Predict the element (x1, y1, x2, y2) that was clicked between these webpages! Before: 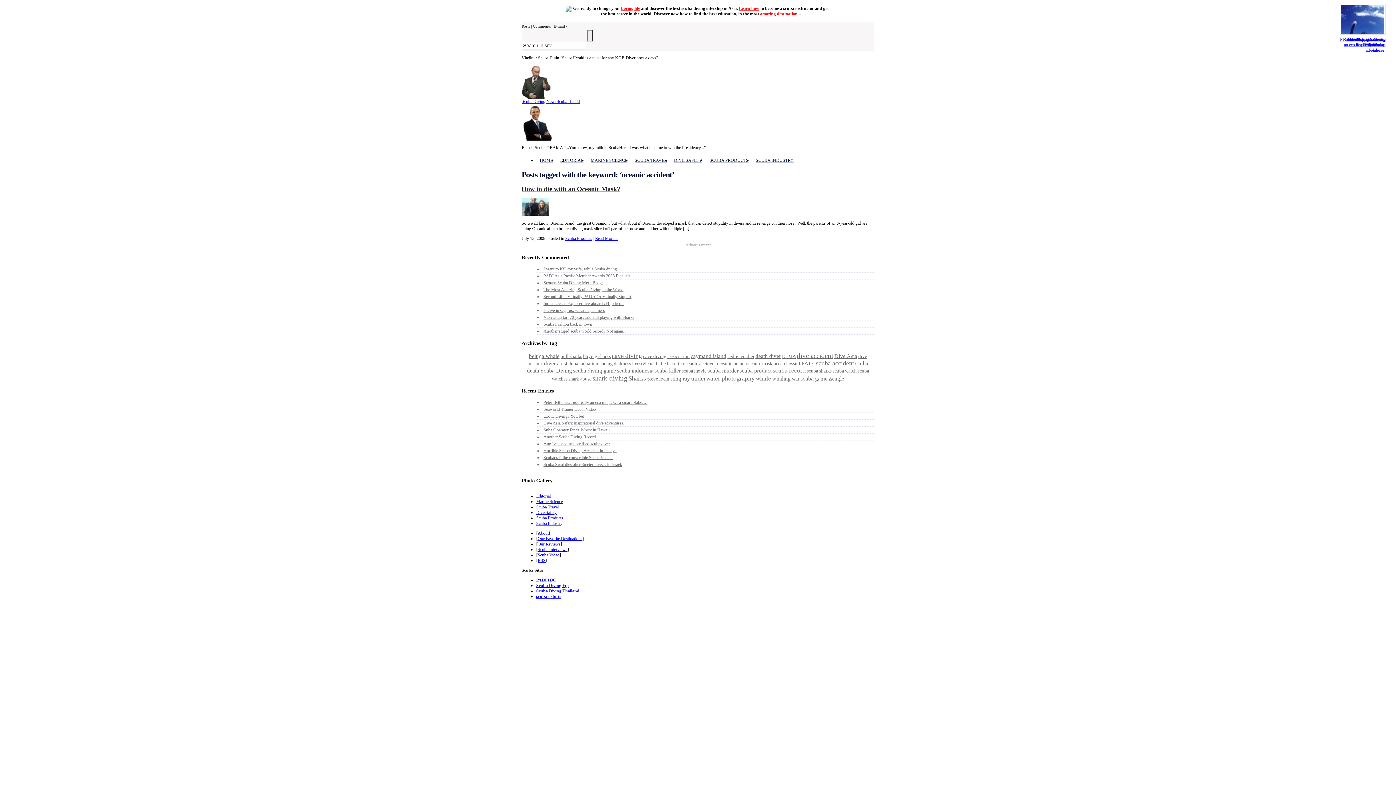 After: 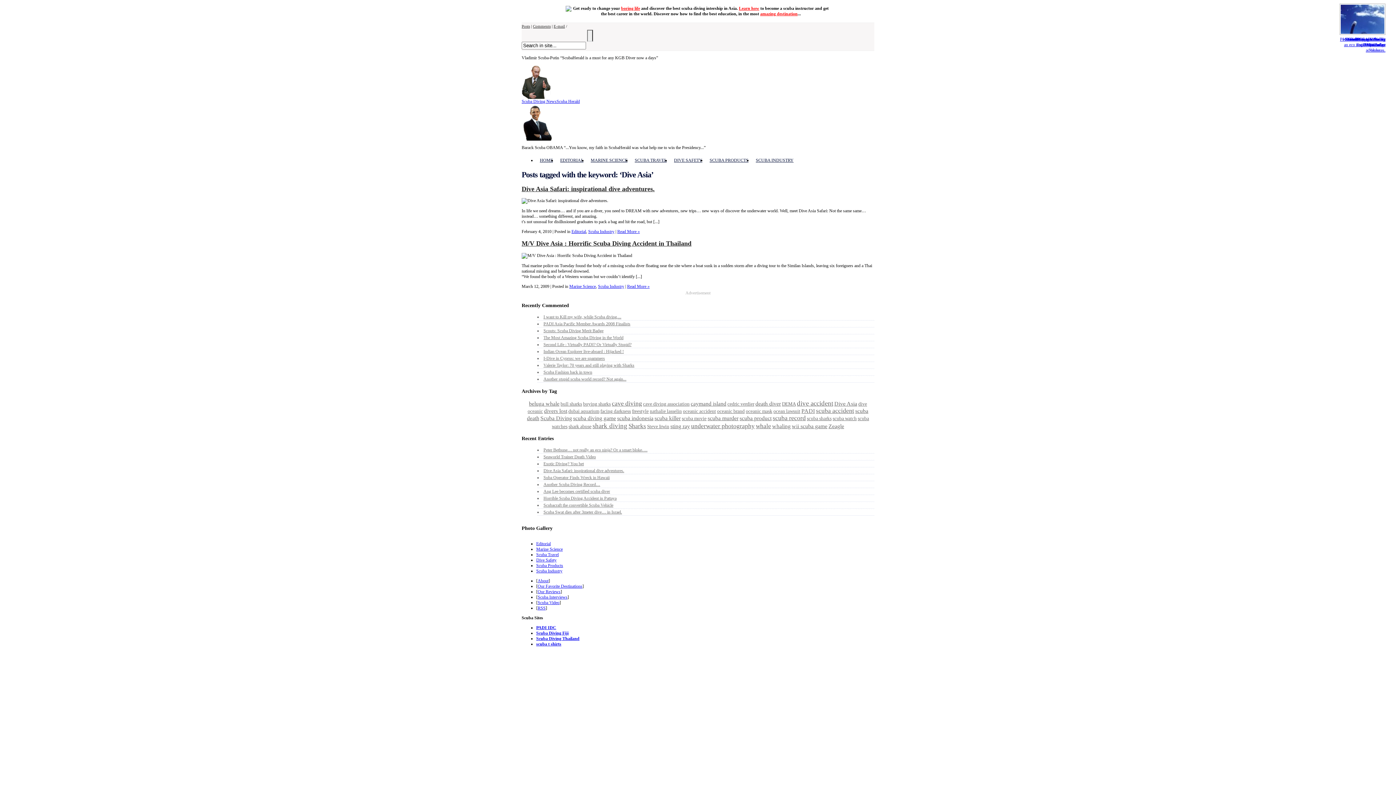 Action: label: Dive Asia bbox: (834, 352, 857, 359)